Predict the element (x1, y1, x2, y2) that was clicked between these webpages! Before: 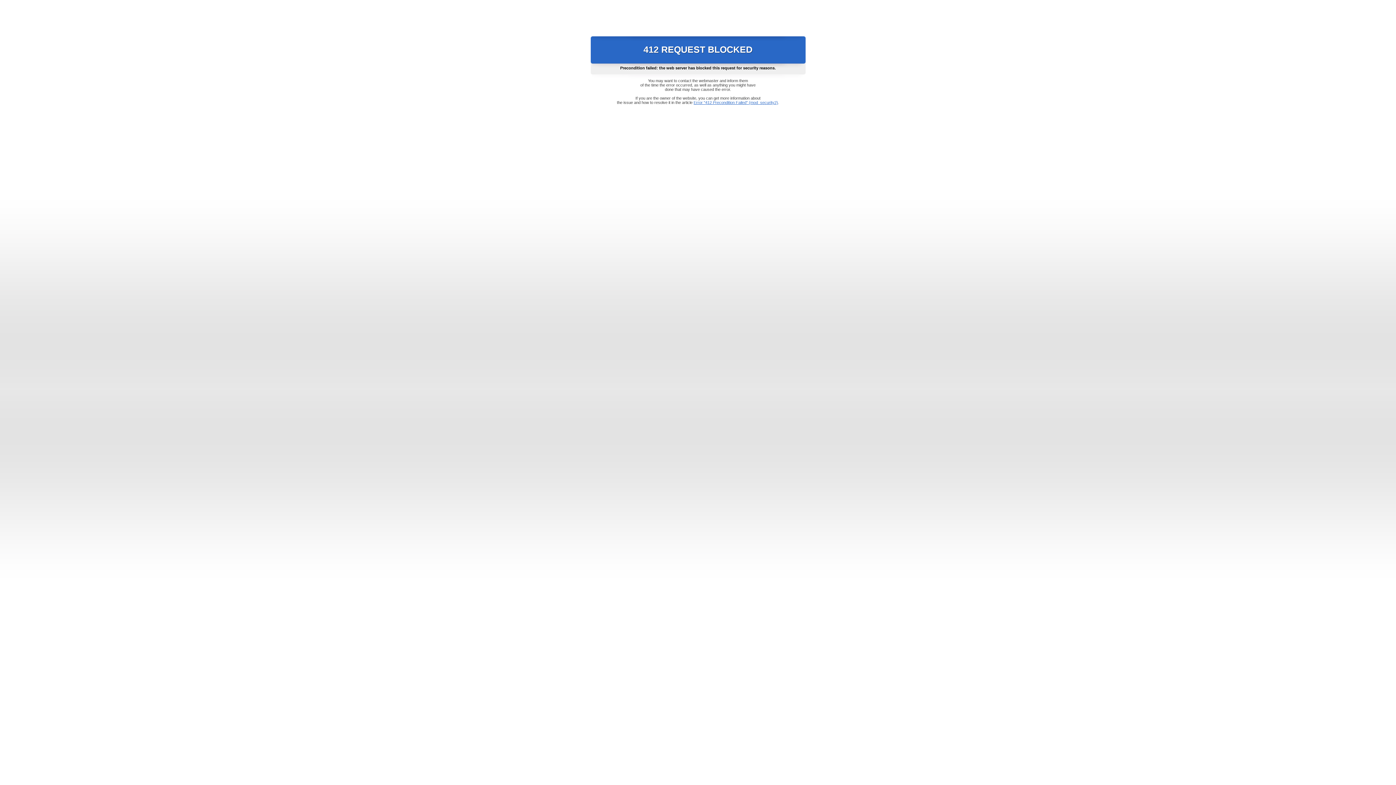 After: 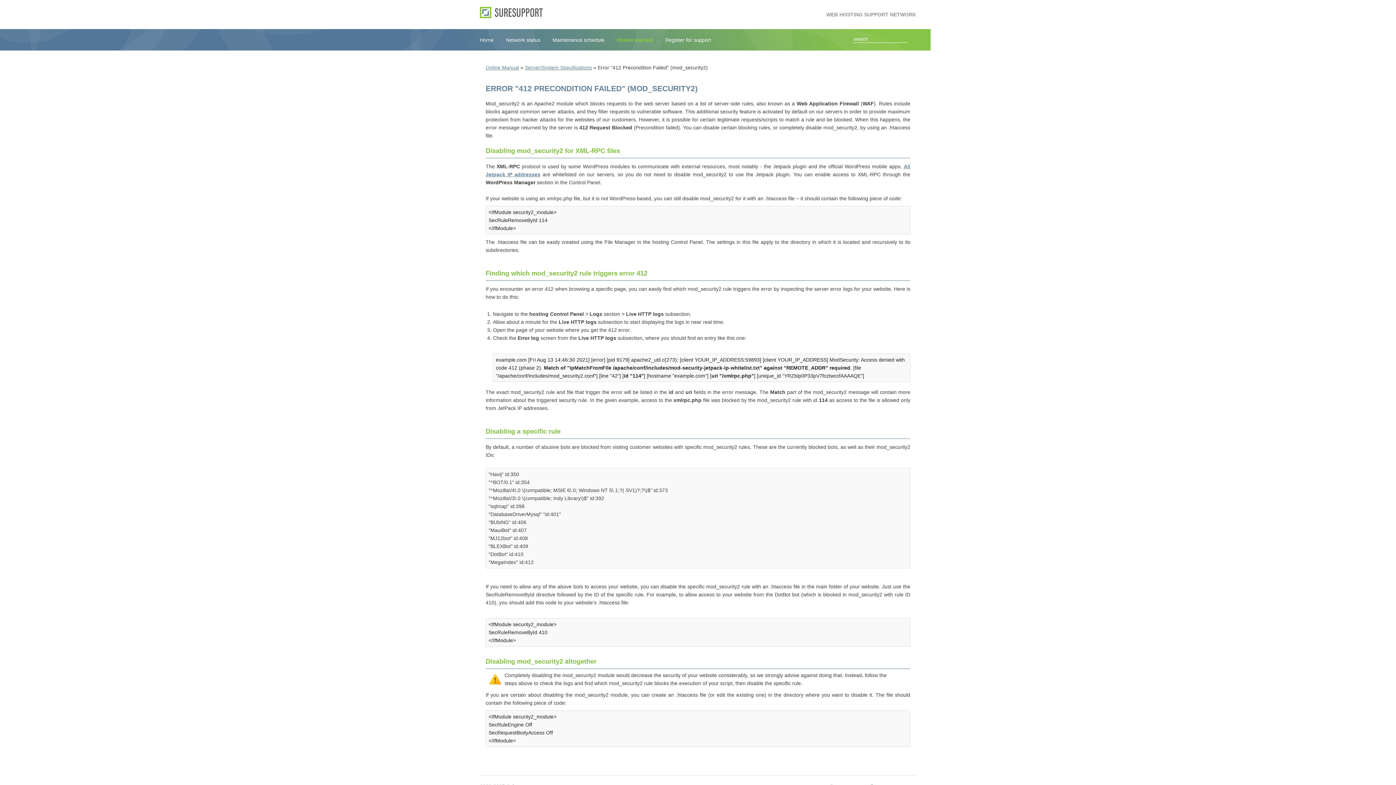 Action: bbox: (693, 100, 778, 104) label: Error "412 Precondition Failed" (mod_security2)